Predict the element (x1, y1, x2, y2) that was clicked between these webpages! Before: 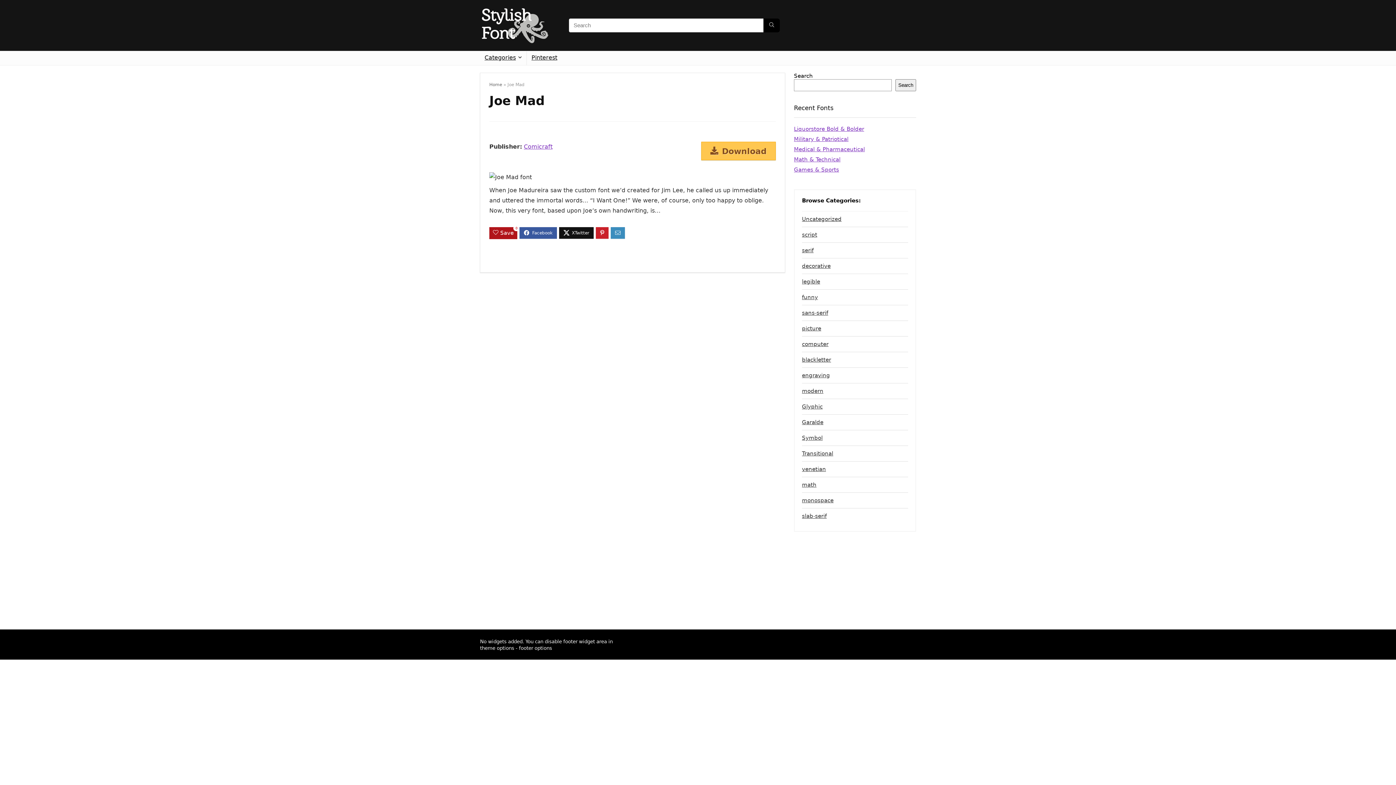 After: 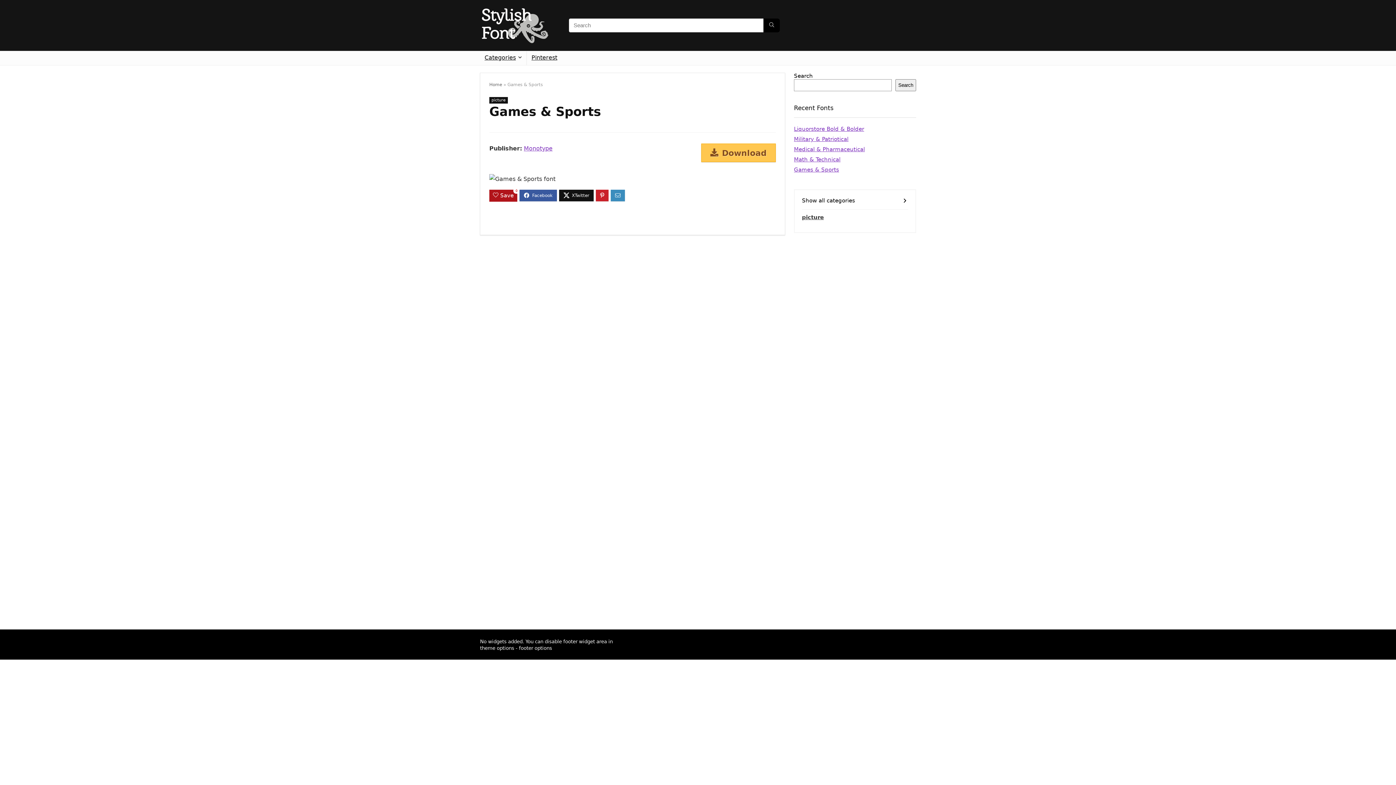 Action: bbox: (794, 166, 839, 173) label: Games & Sports